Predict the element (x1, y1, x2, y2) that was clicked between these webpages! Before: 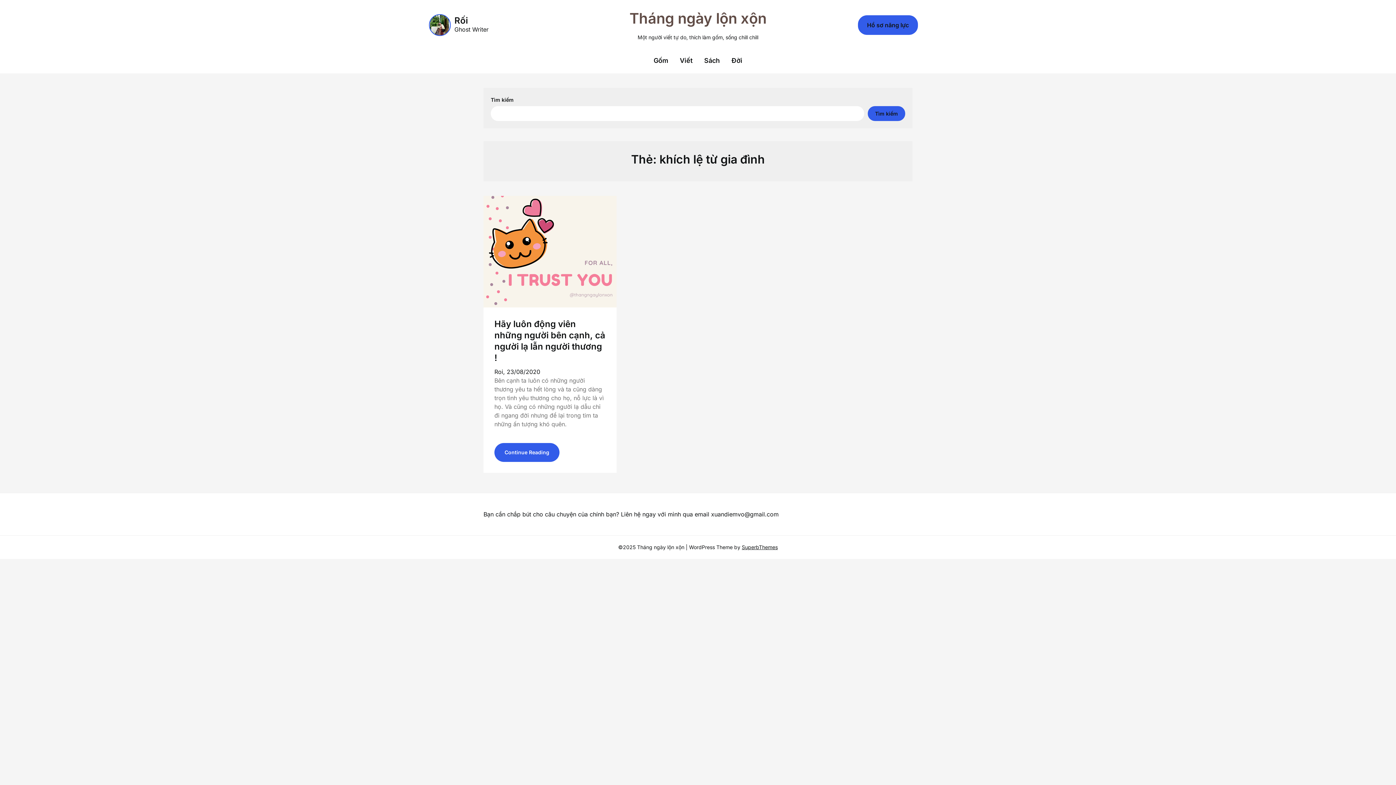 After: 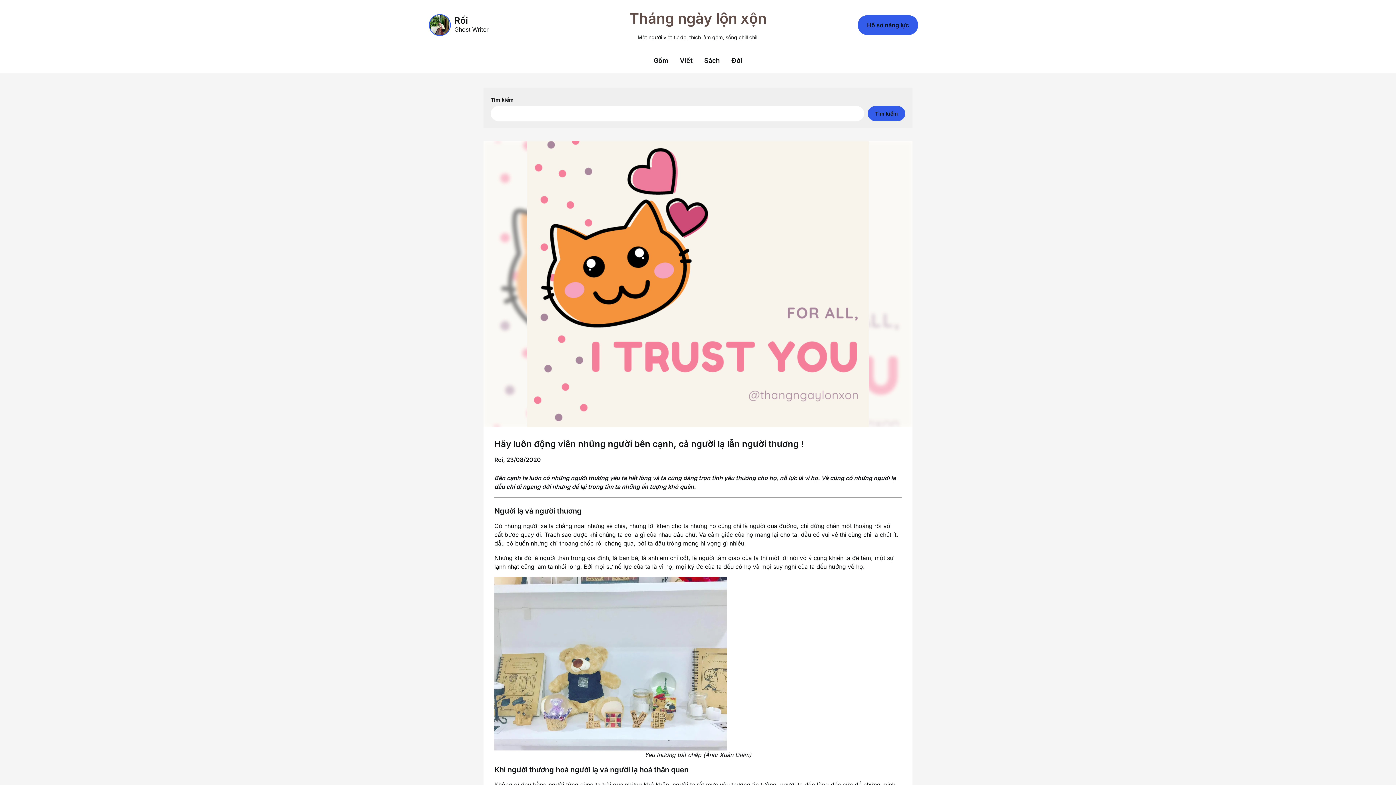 Action: bbox: (483, 196, 616, 307)